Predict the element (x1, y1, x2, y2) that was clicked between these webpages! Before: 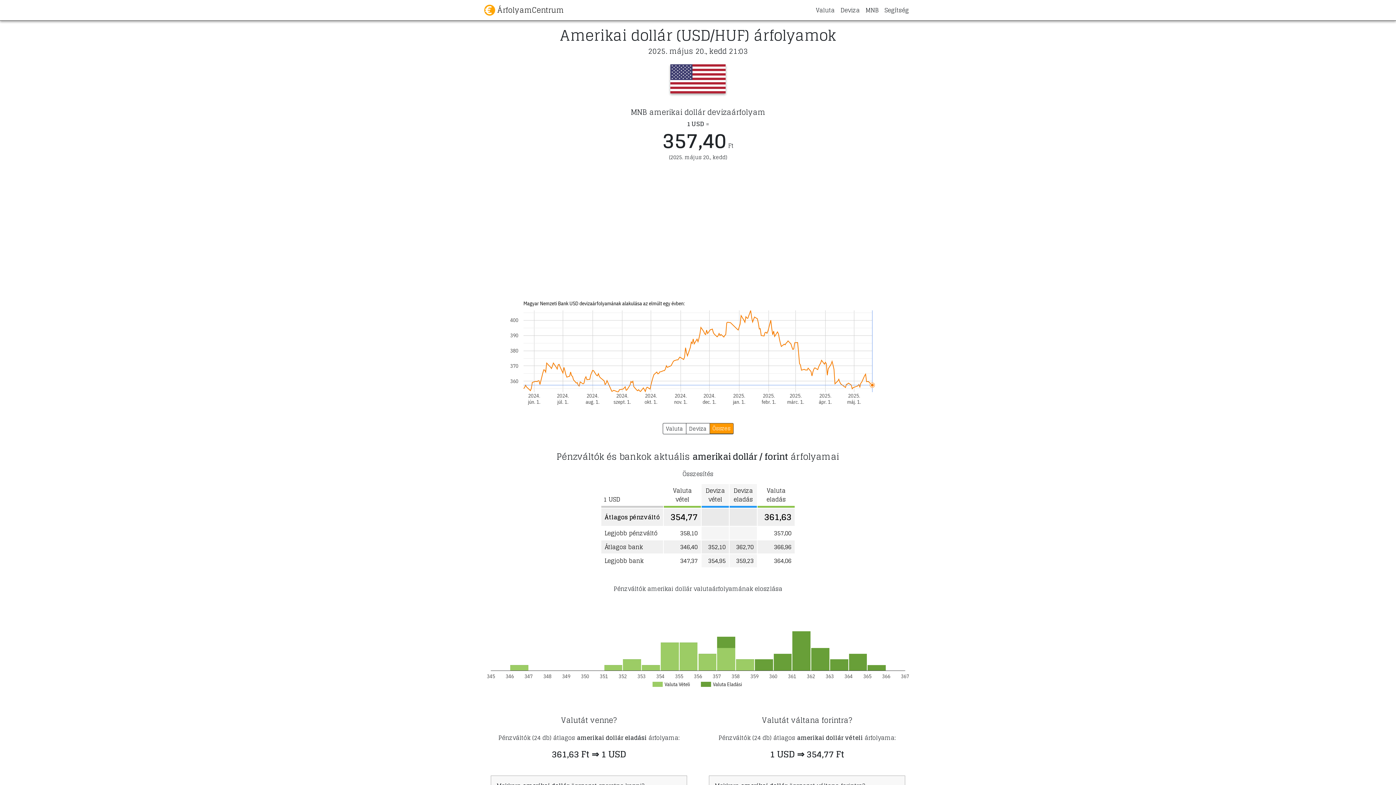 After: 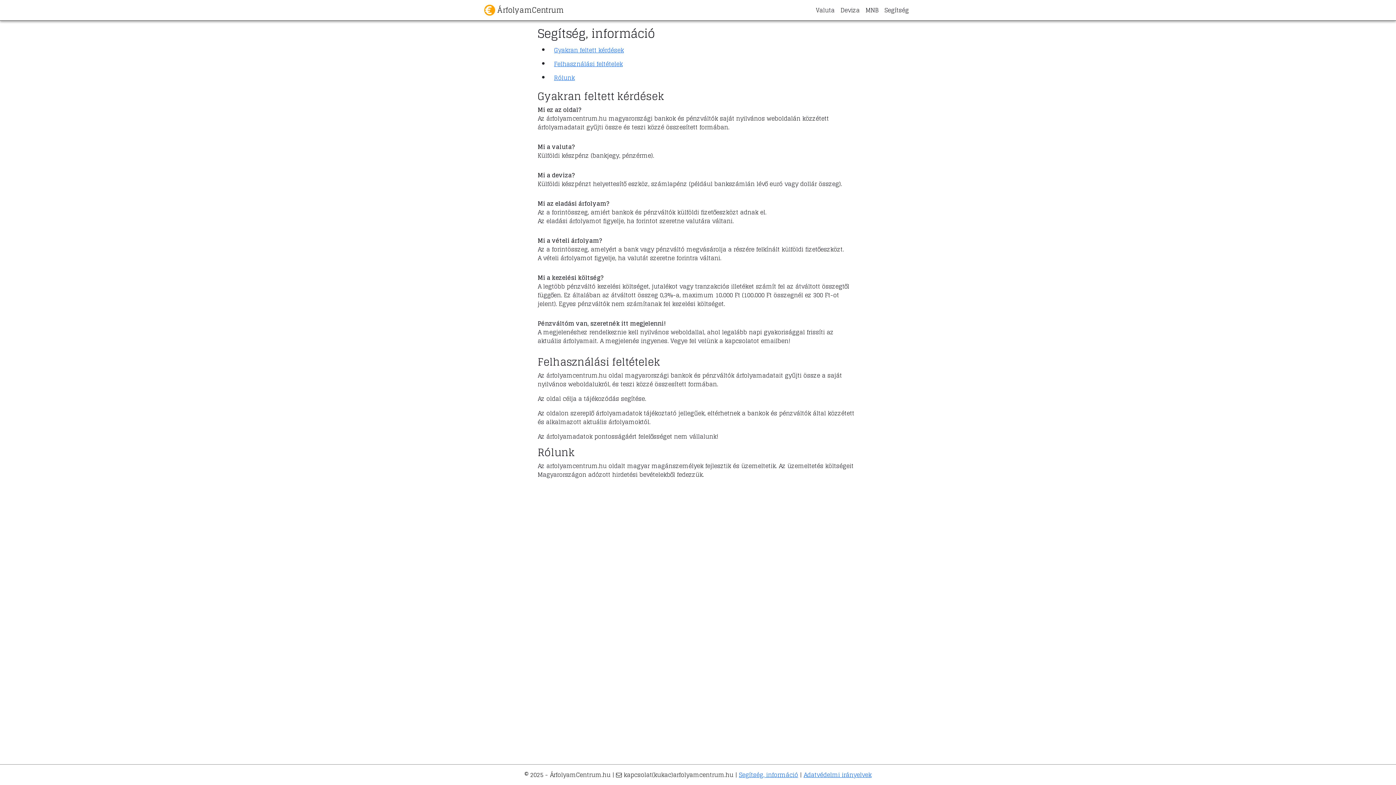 Action: label: Segítség bbox: (881, 2, 912, 17)